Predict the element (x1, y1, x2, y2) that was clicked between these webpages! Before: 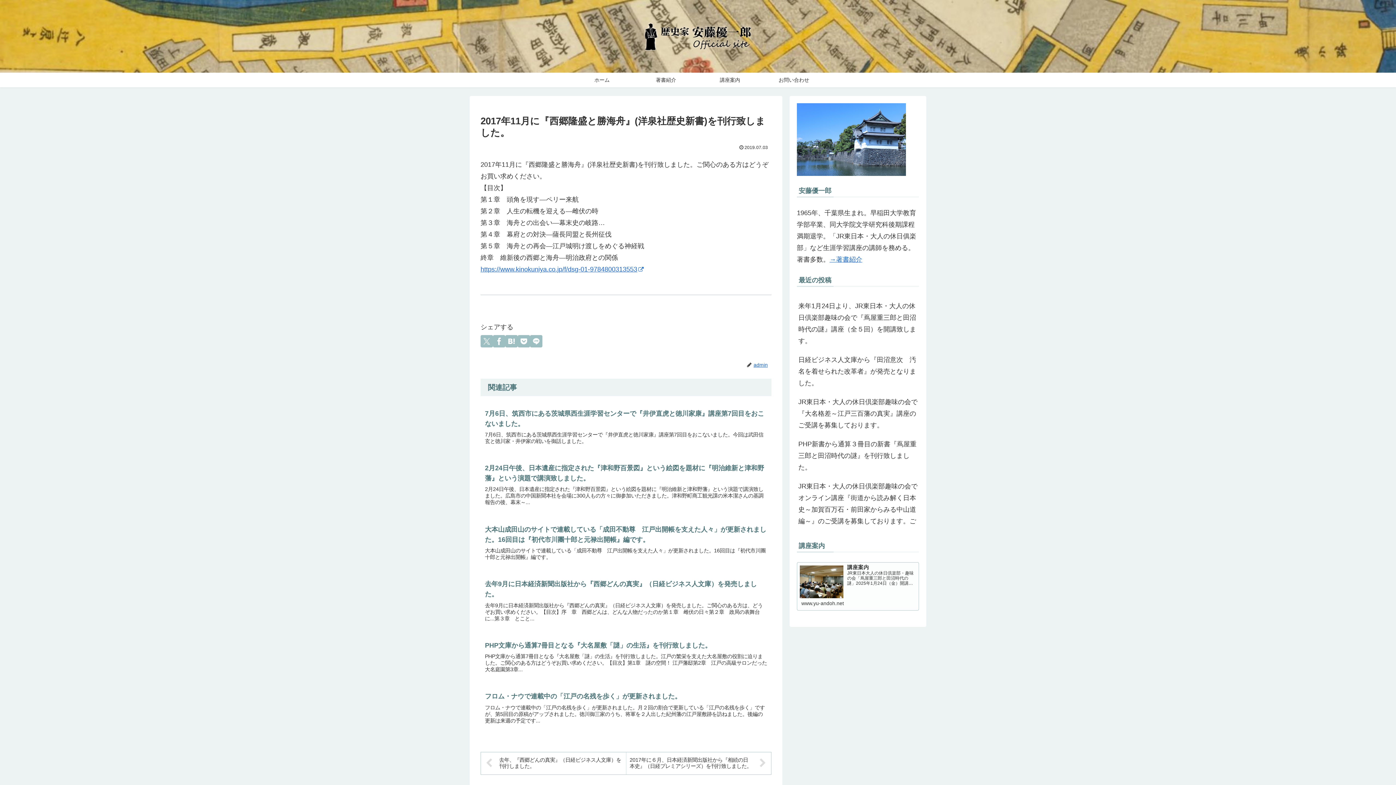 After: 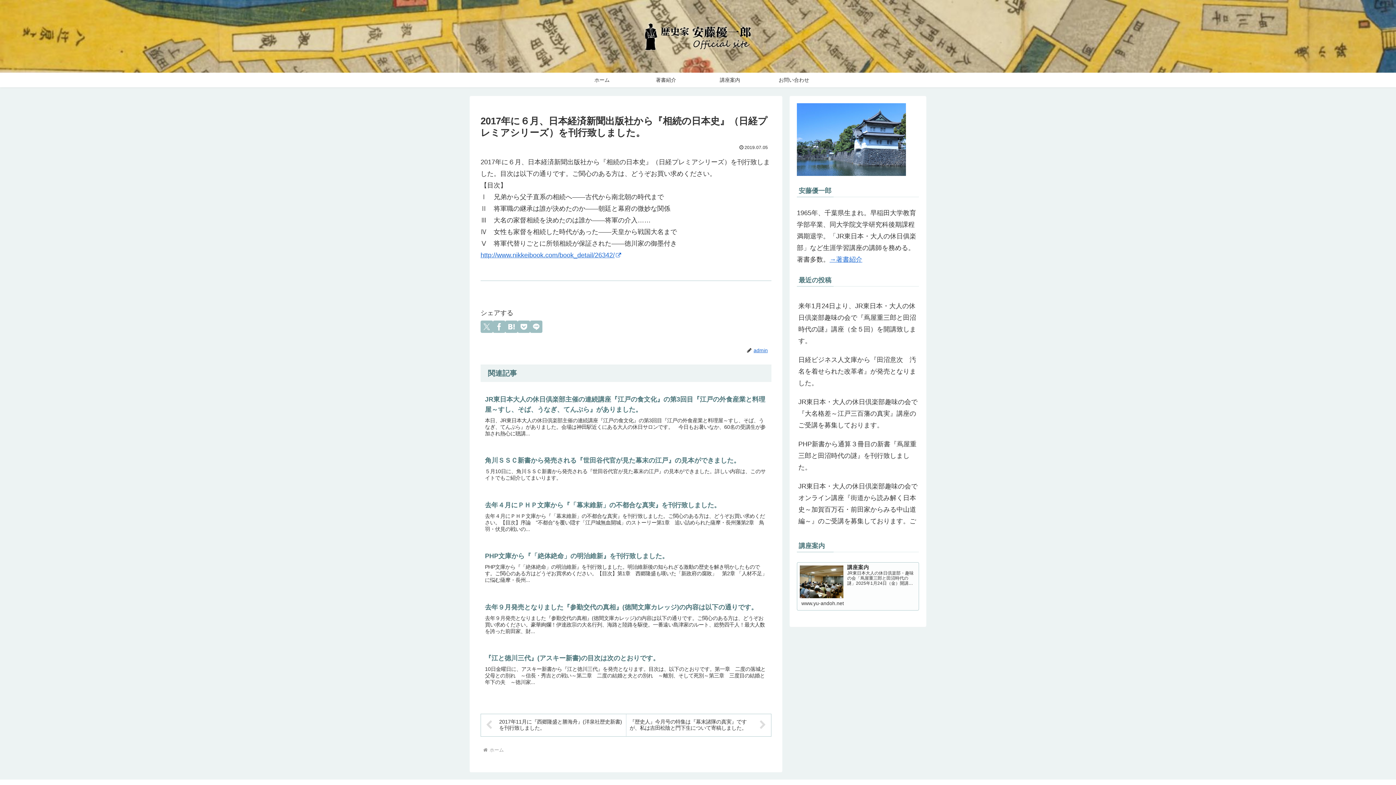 Action: bbox: (626, 752, 771, 774) label: 2017年に６月、日本経済新聞出版社から『相続の日本史』（日経プレミアシリーズ）を刊行致しました。